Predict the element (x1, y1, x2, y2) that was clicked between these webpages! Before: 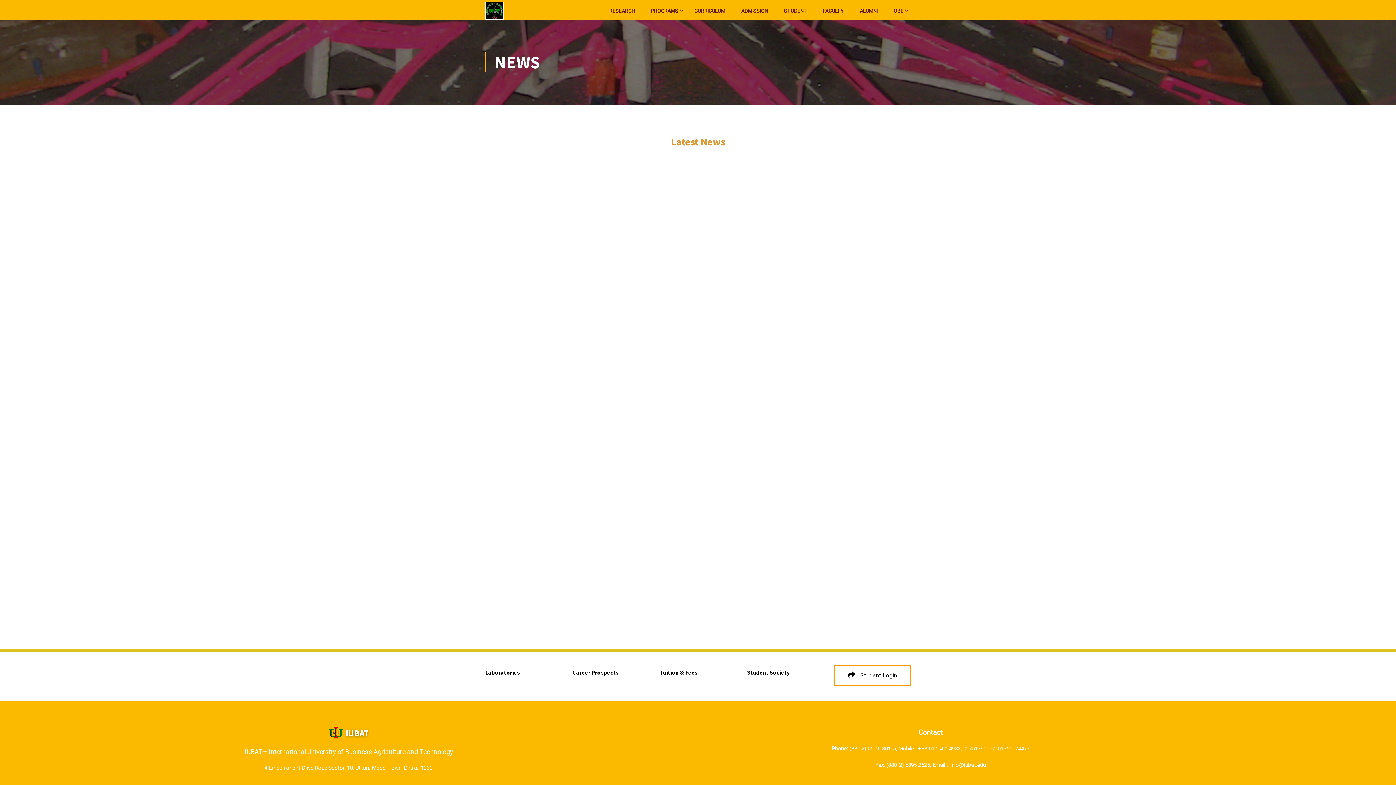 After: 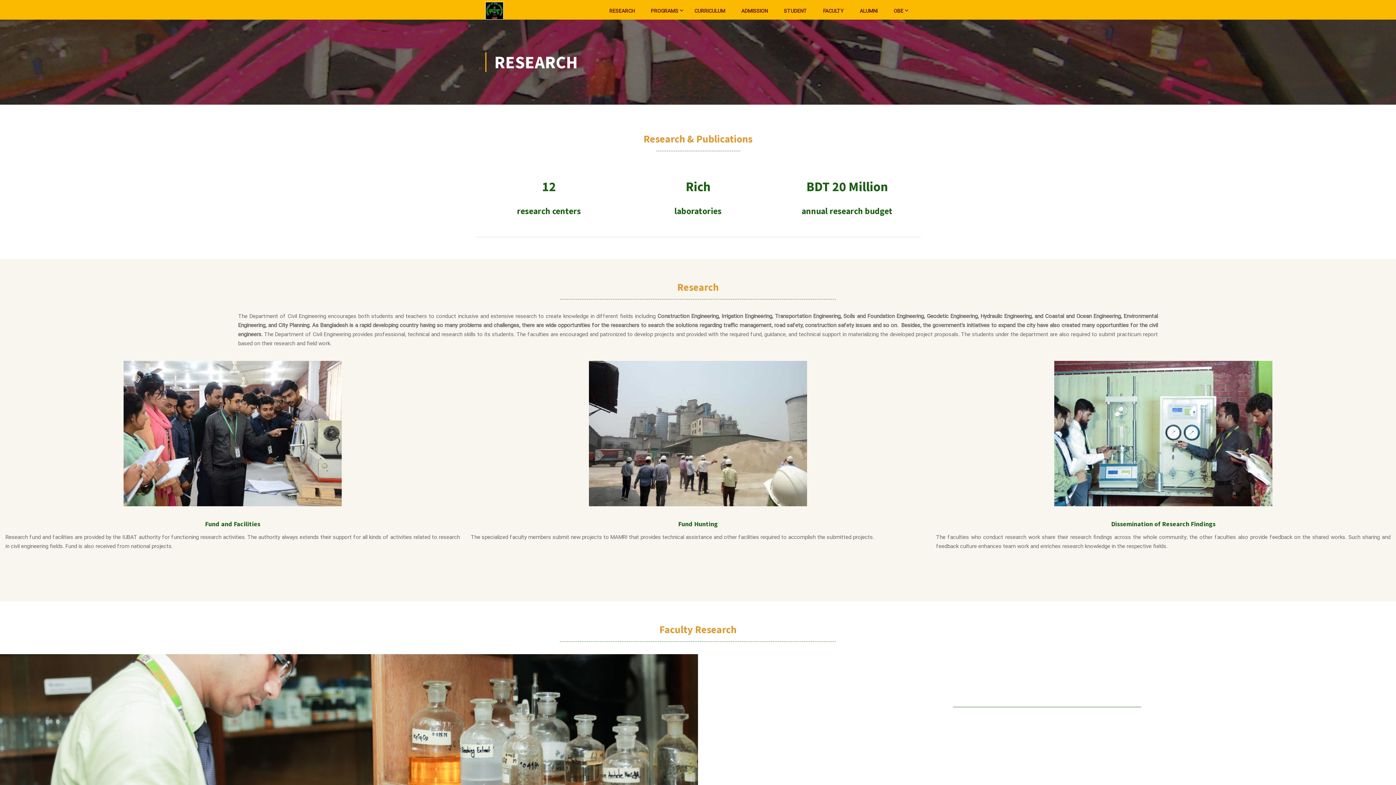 Action: bbox: (602, 3, 642, 25) label: RESEARCH